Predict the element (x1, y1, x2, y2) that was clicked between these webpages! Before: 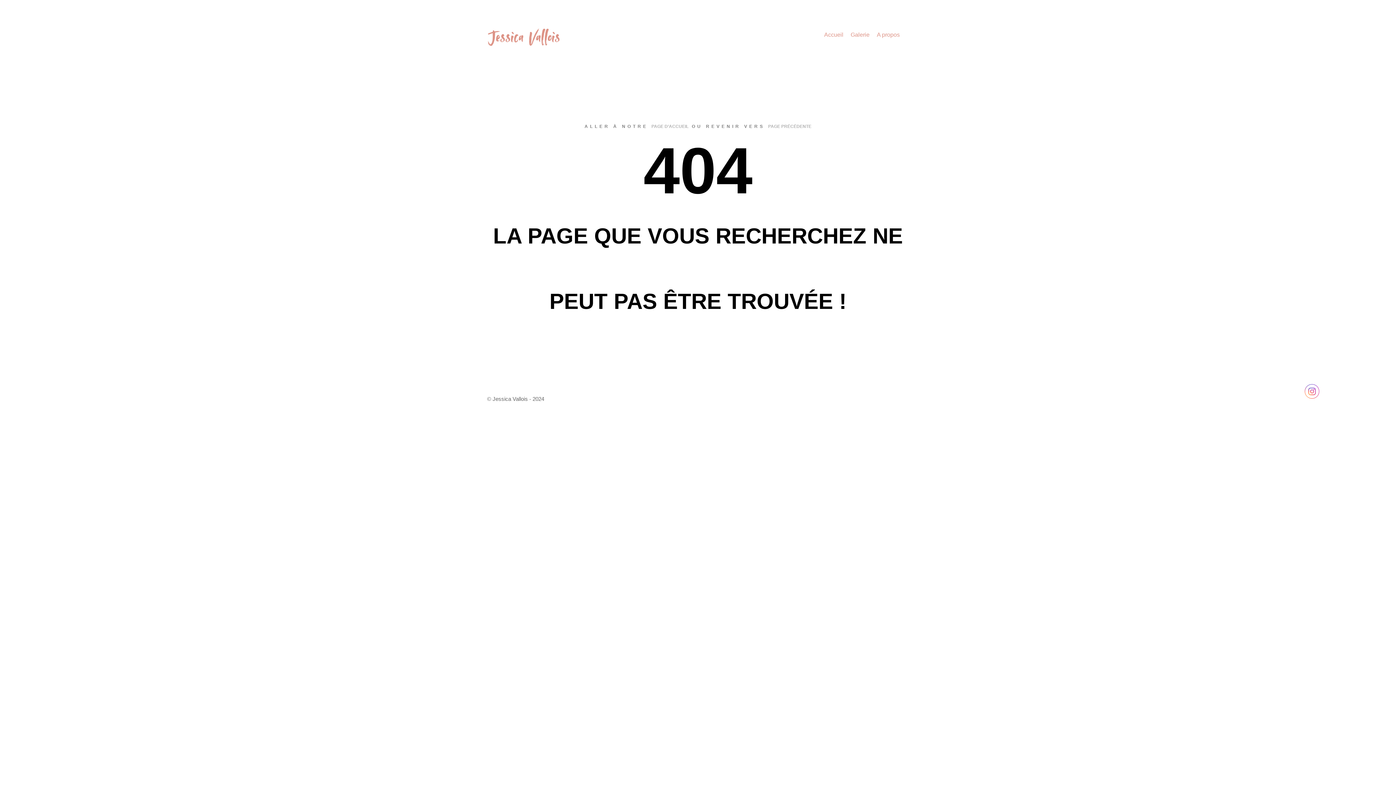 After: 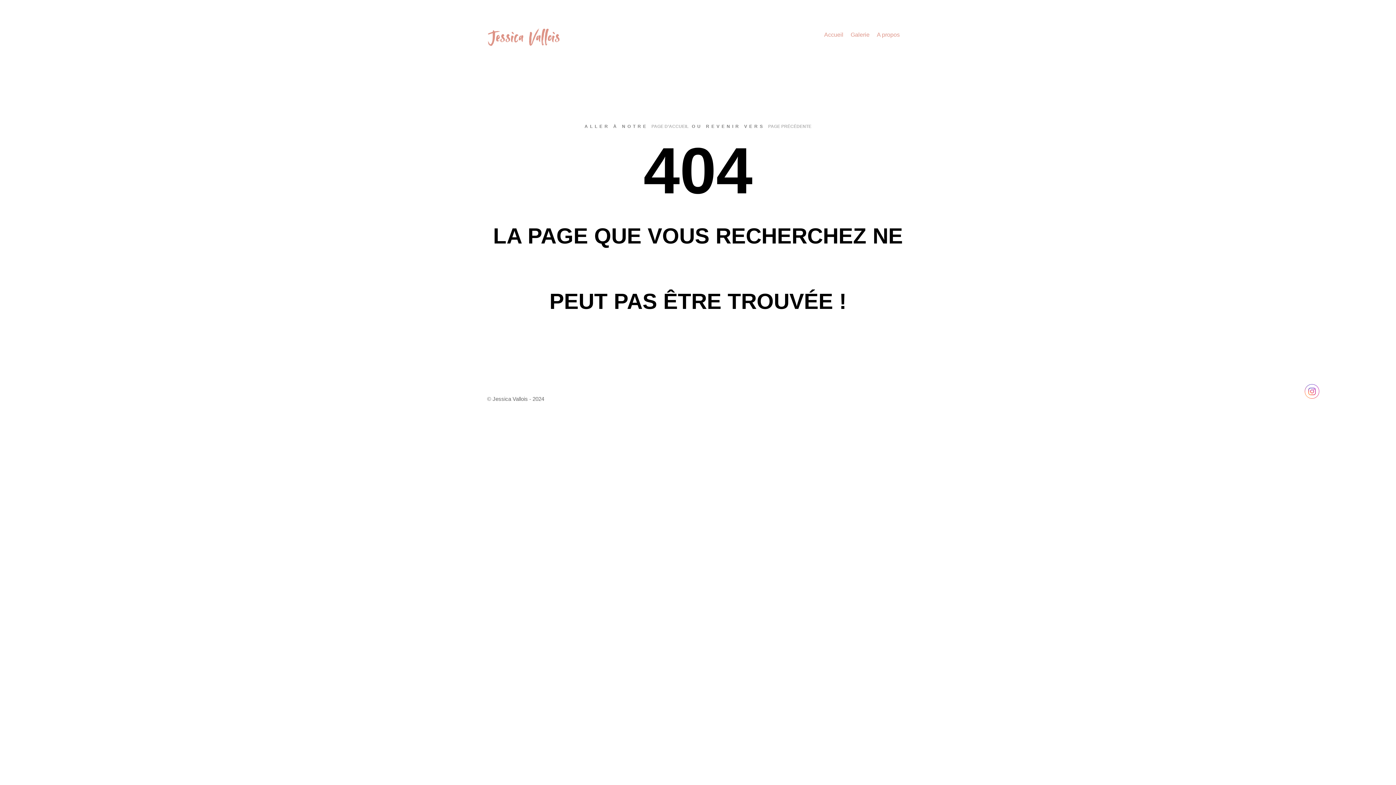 Action: bbox: (1305, 384, 1320, 399)